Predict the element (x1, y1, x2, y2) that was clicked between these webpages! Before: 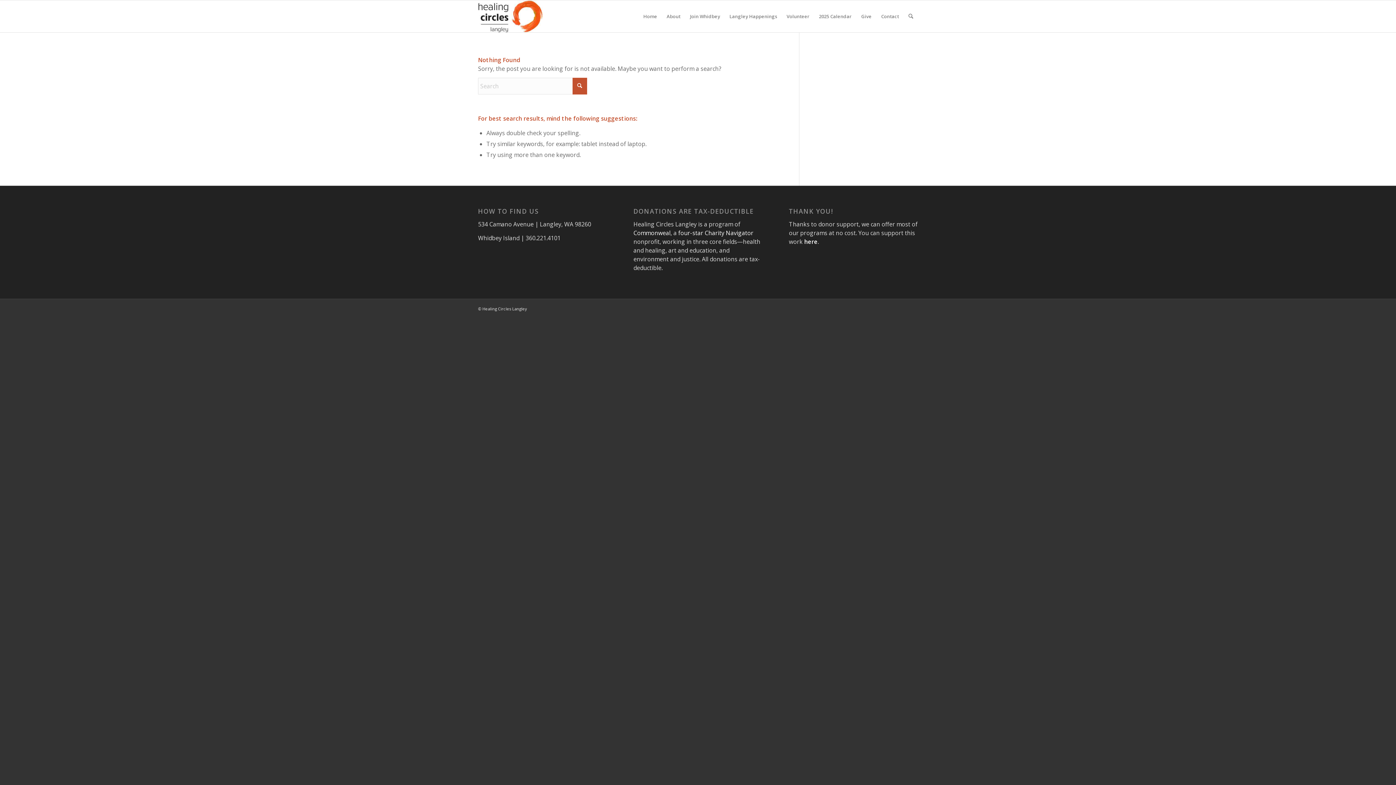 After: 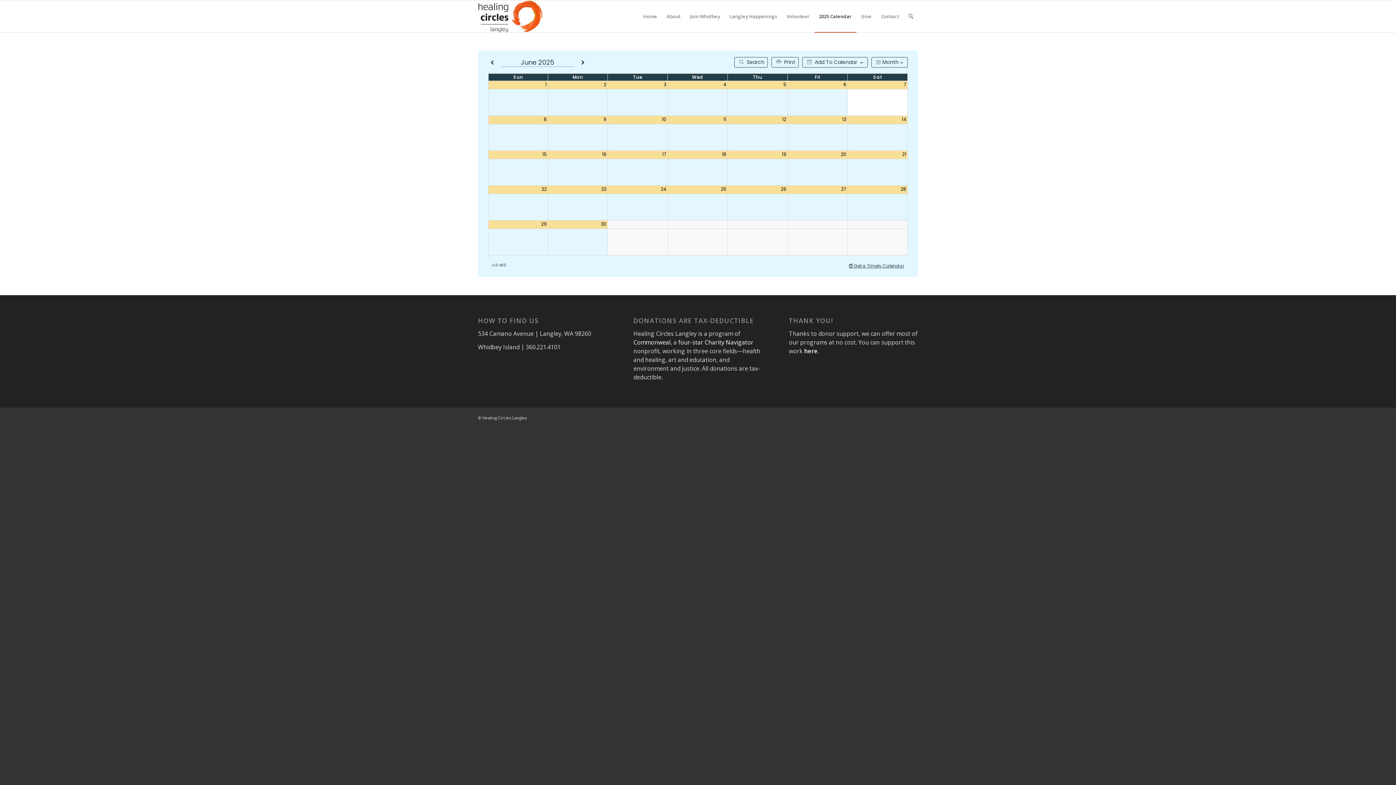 Action: bbox: (814, 0, 856, 32) label: 2025 Calendar